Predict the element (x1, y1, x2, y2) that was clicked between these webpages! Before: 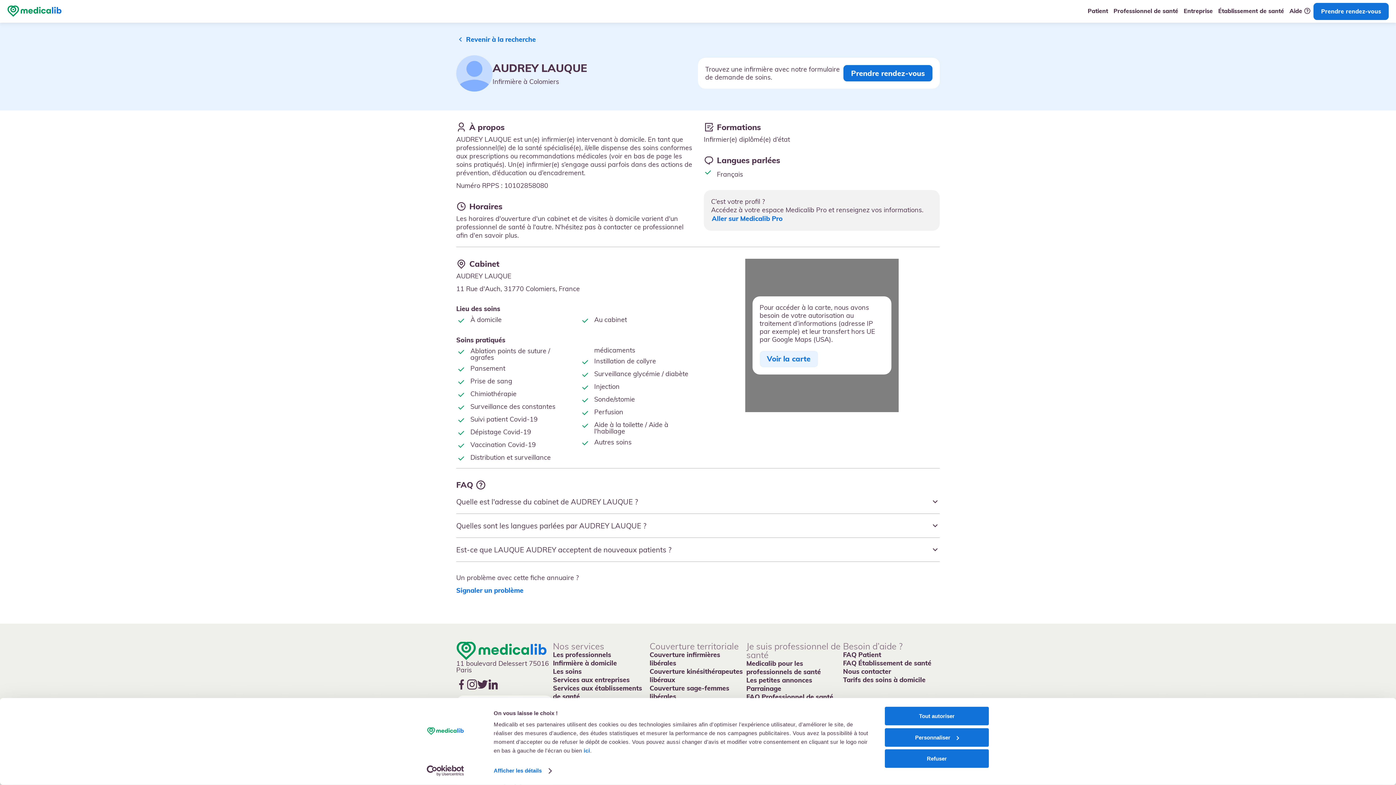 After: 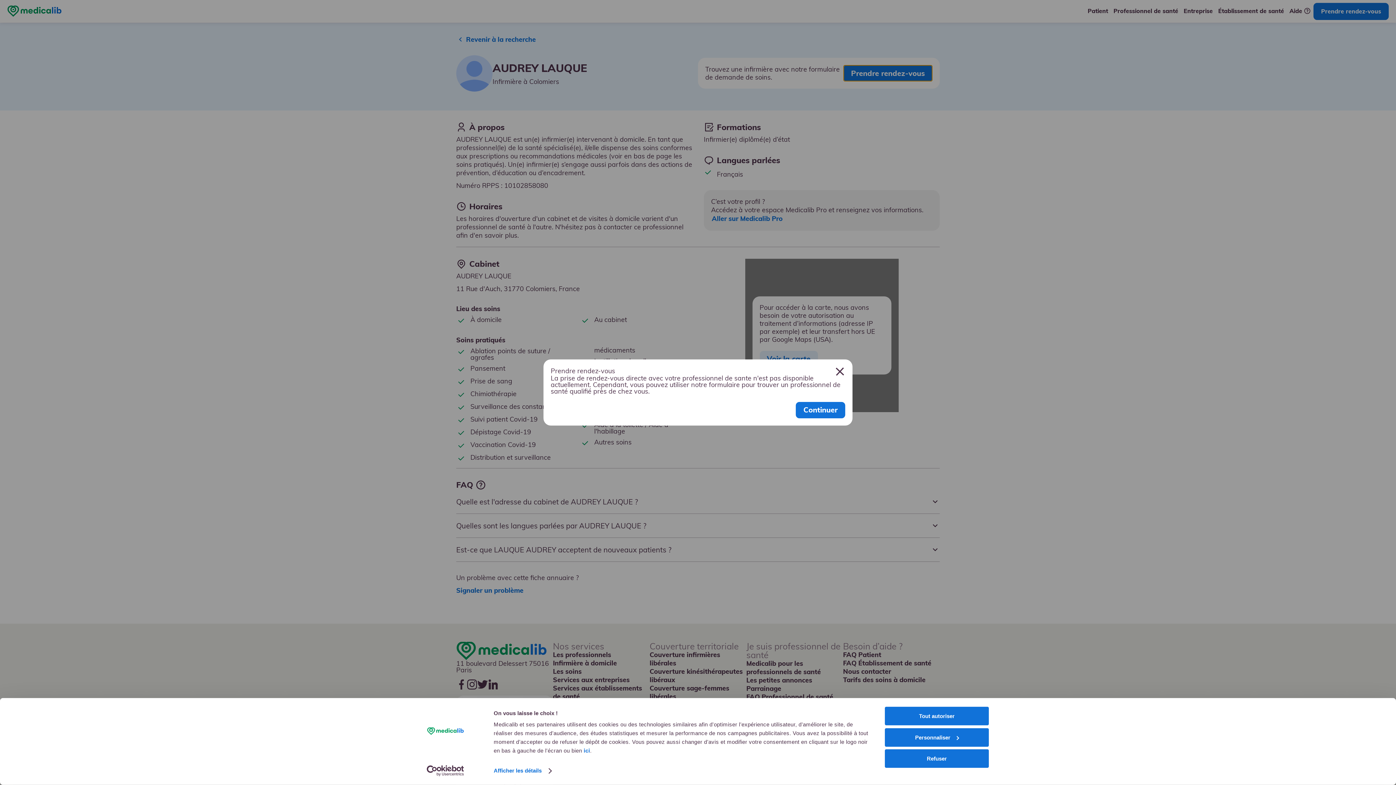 Action: label: Prendre rendez-vous bbox: (843, 65, 932, 81)